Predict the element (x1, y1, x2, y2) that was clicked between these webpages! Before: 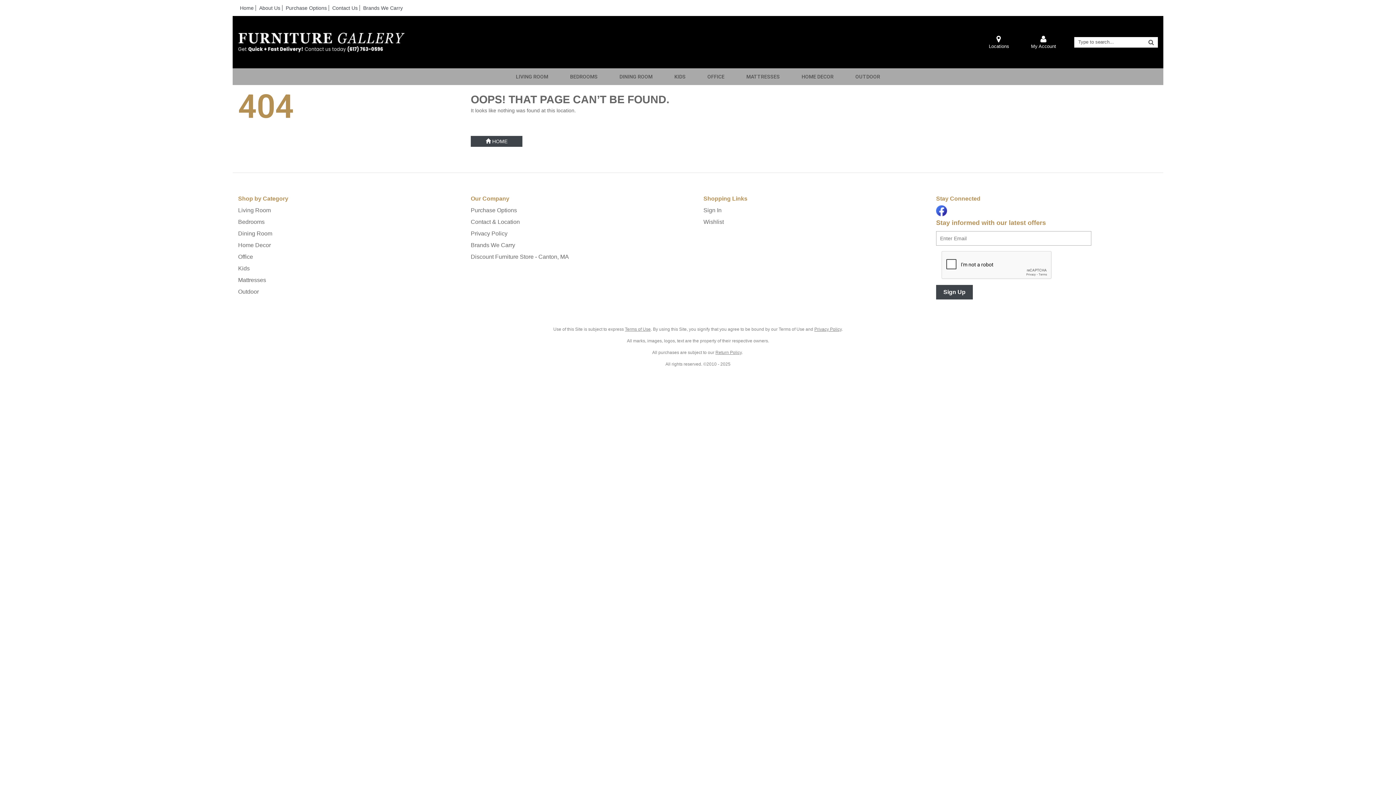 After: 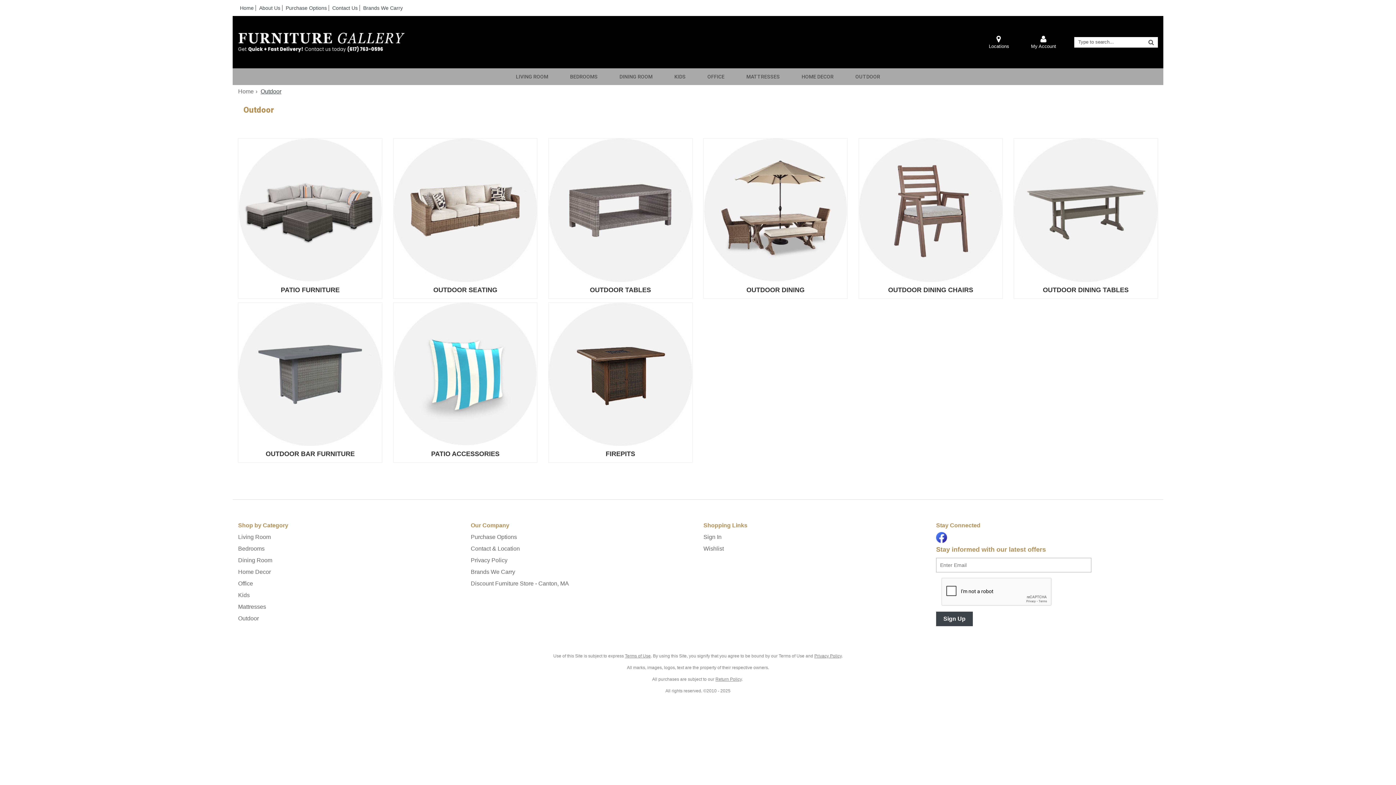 Action: label: OUTDOOR bbox: (844, 68, 891, 85)